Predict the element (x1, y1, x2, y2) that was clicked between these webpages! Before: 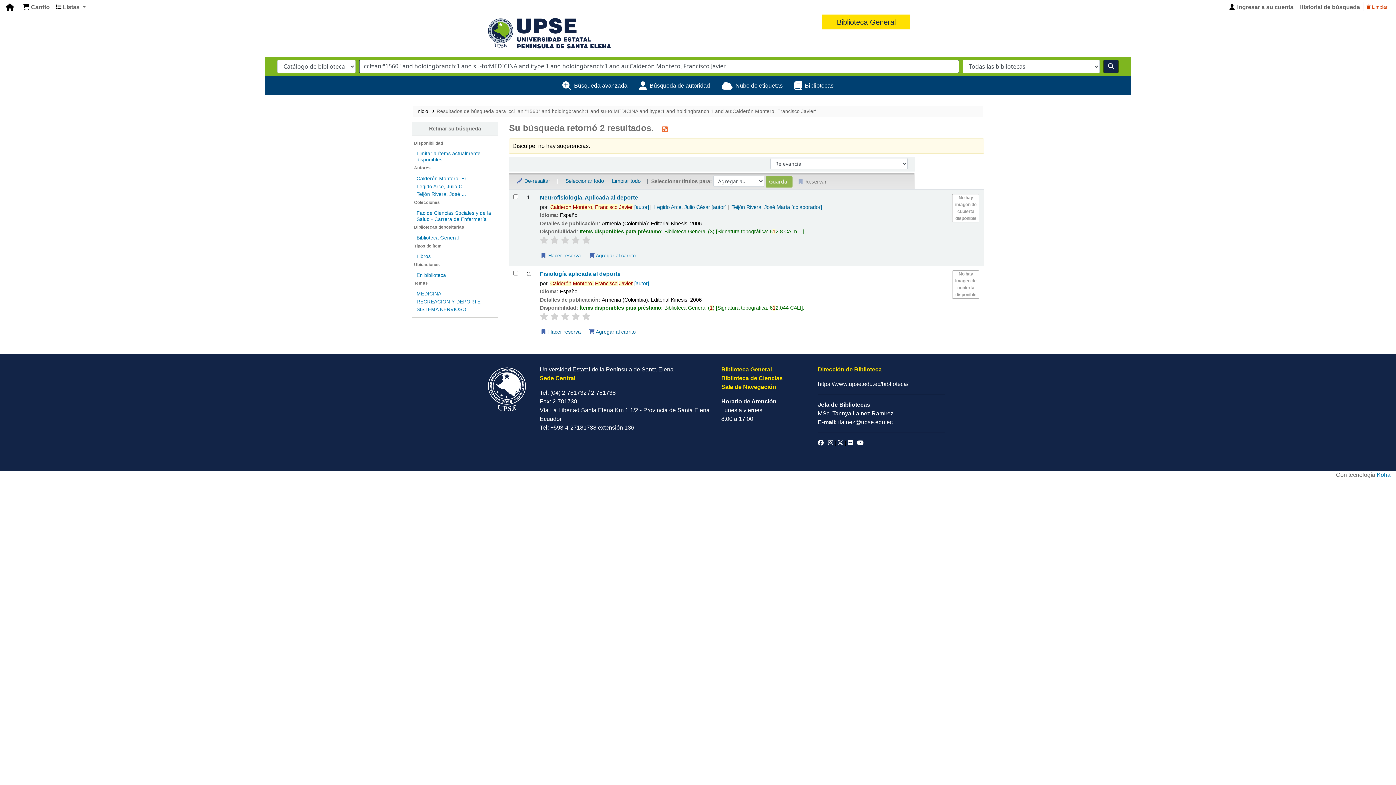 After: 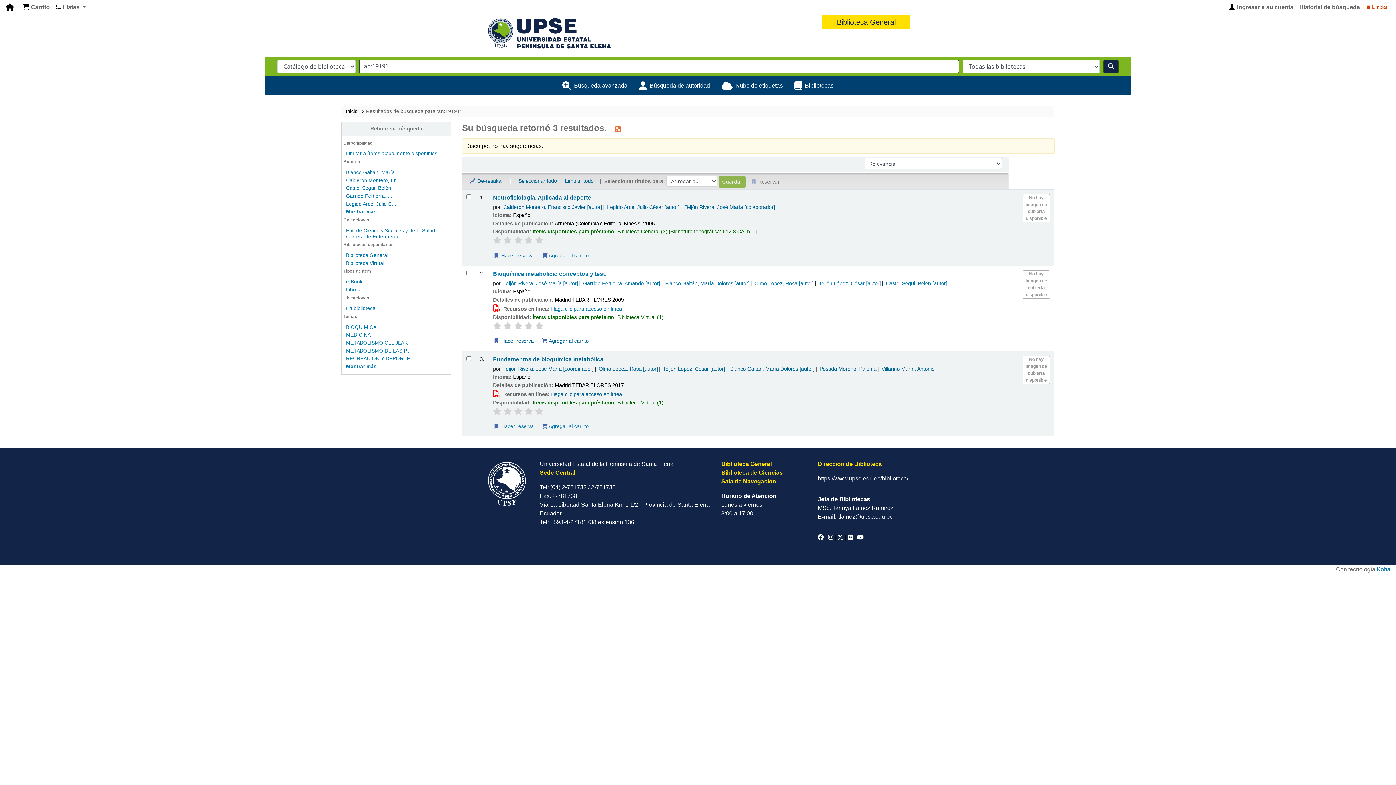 Action: label: Teijón Rivera, José María [colaborador] bbox: (731, 204, 822, 210)